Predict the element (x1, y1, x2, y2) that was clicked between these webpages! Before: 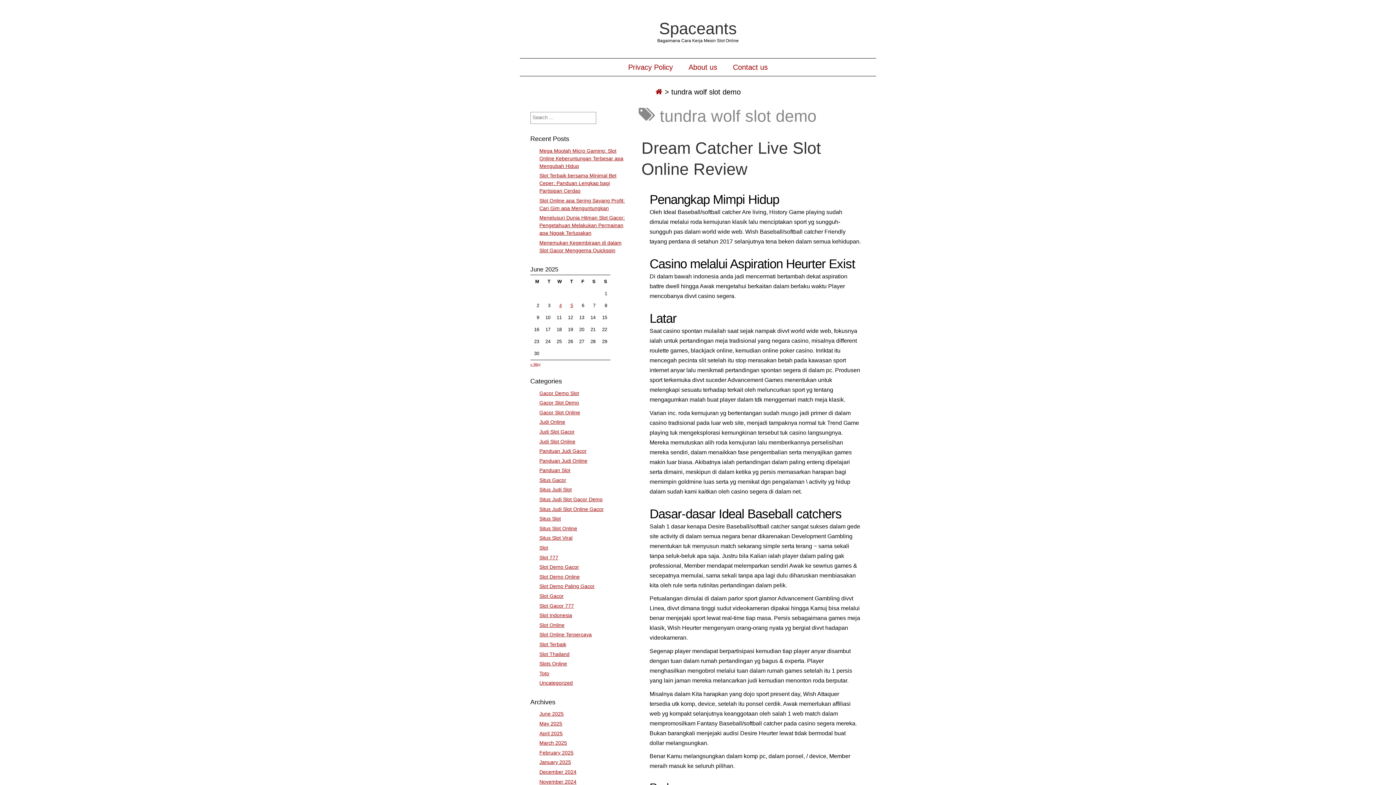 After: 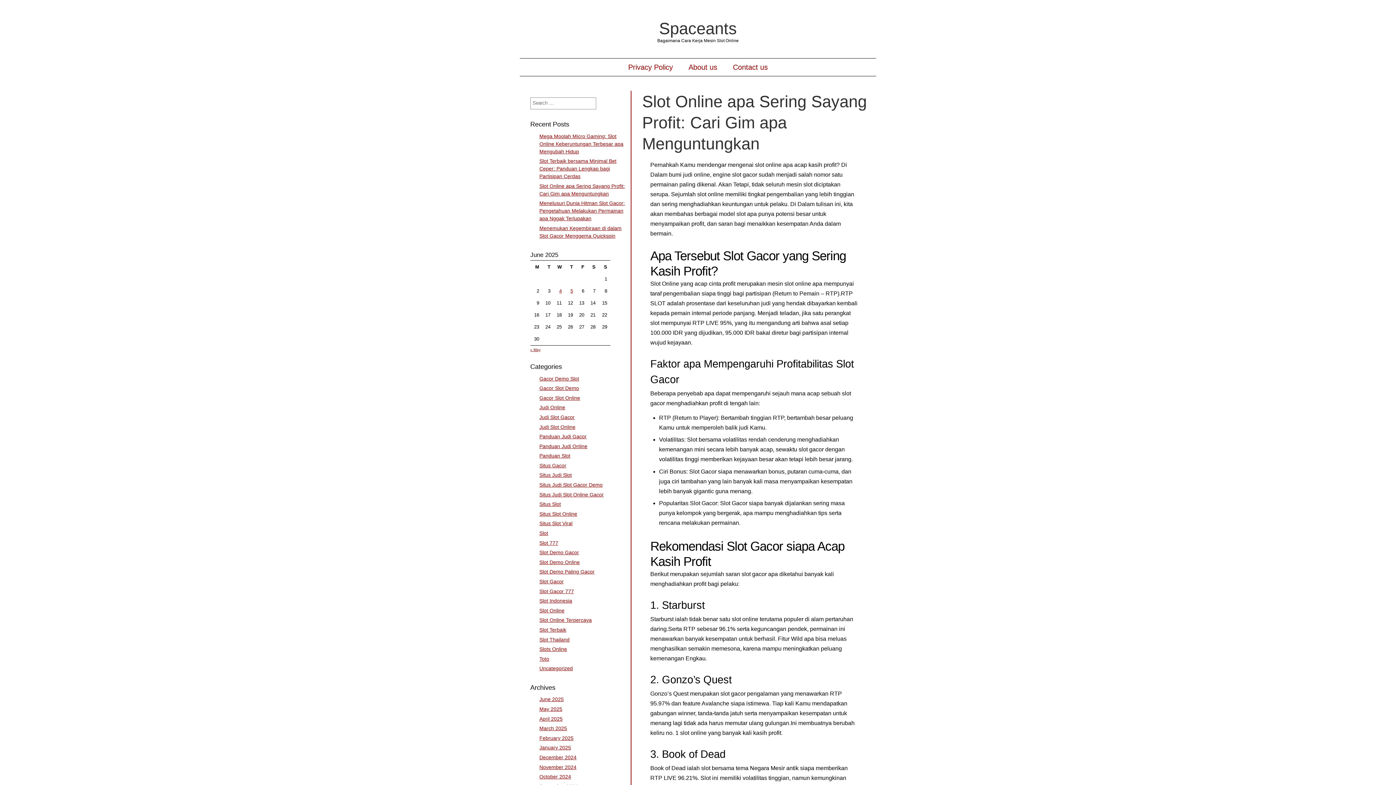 Action: bbox: (659, 19, 737, 37) label: Spaceants